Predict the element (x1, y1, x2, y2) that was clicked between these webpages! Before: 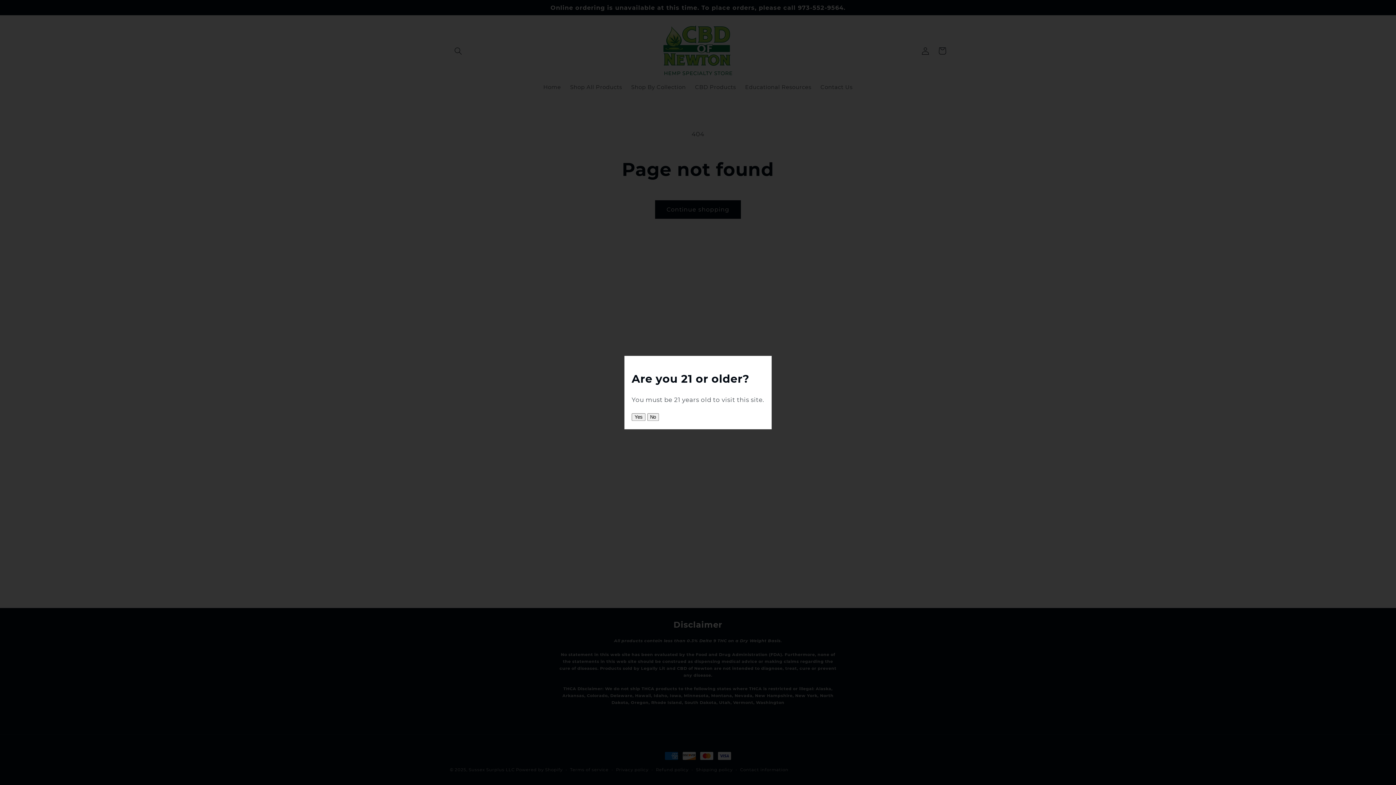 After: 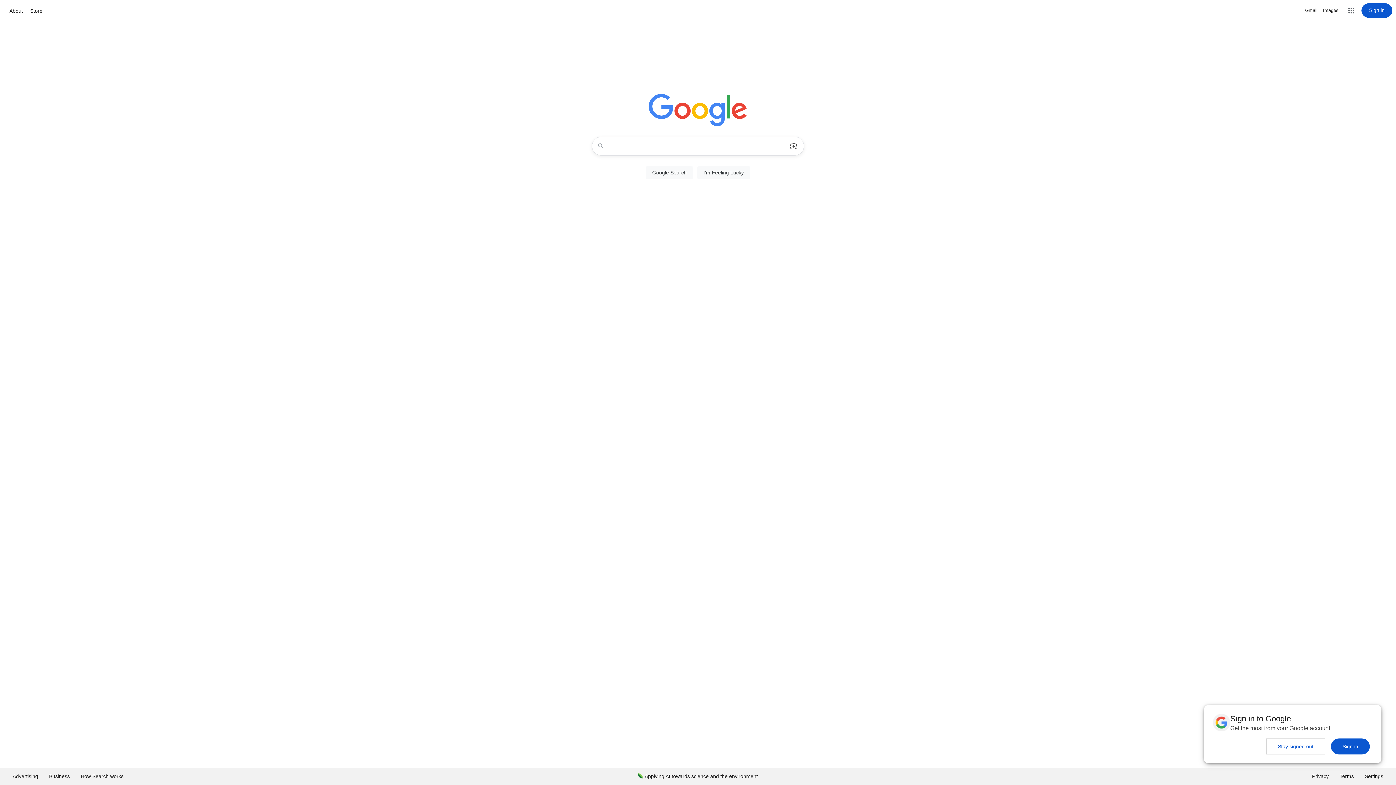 Action: label: No bbox: (647, 413, 659, 421)